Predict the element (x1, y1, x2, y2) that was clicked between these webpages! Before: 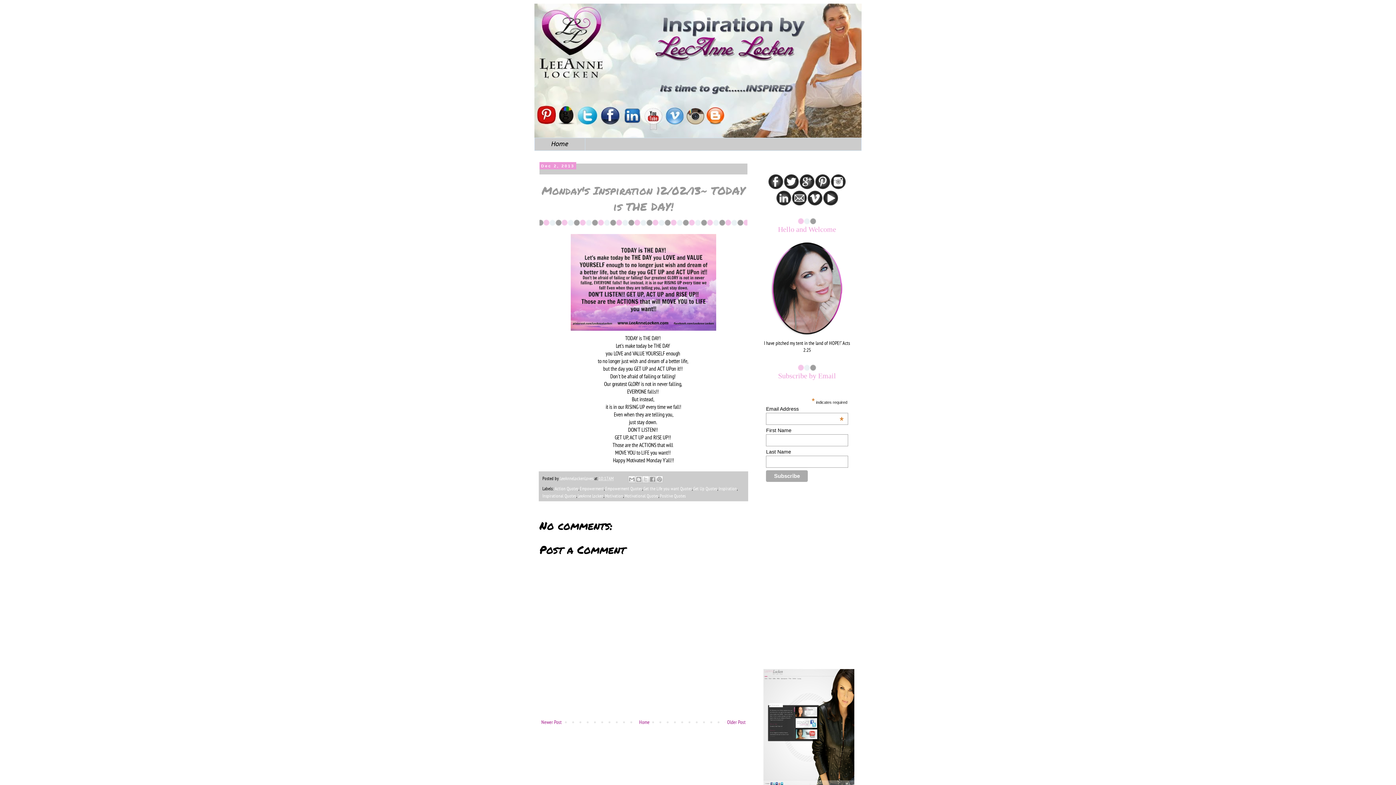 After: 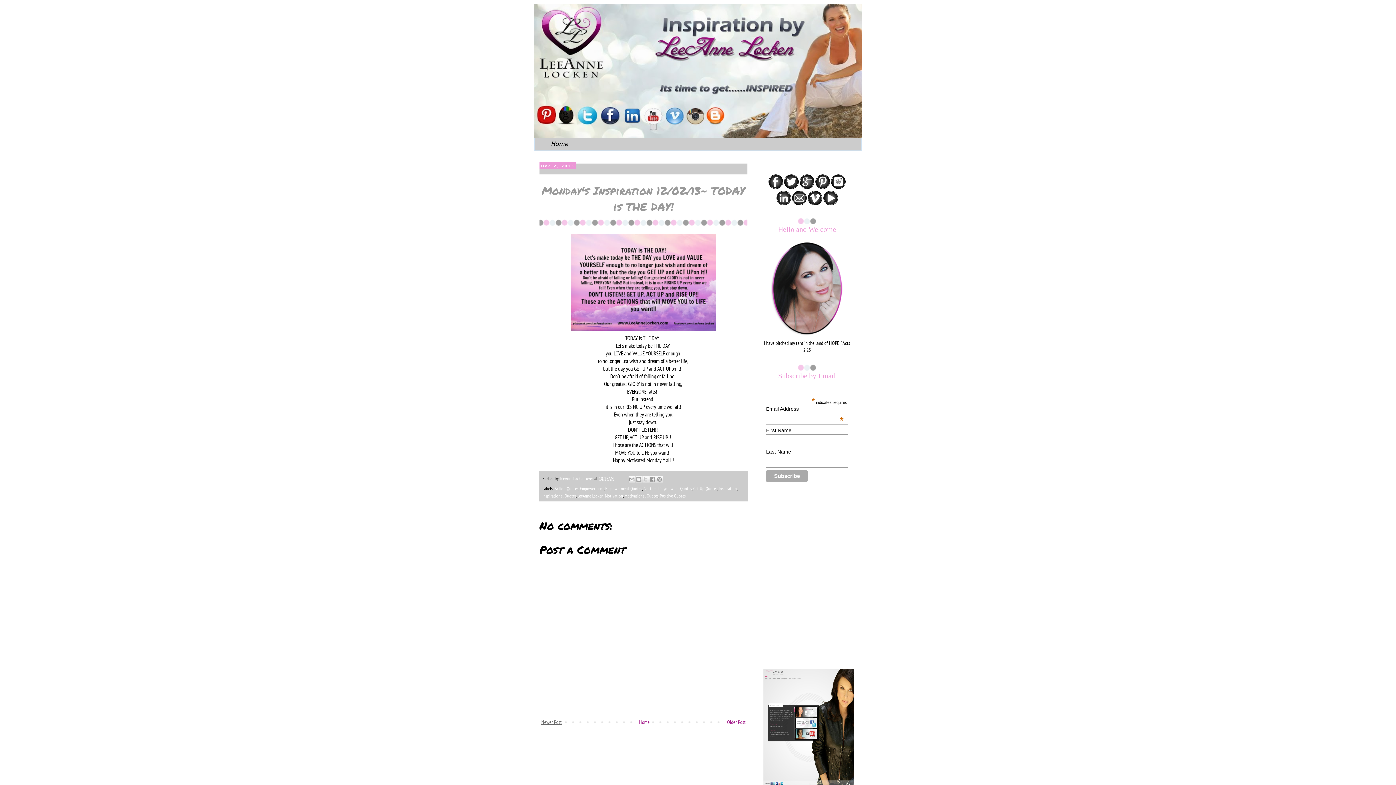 Action: bbox: (539, 717, 563, 727) label: Newer Post